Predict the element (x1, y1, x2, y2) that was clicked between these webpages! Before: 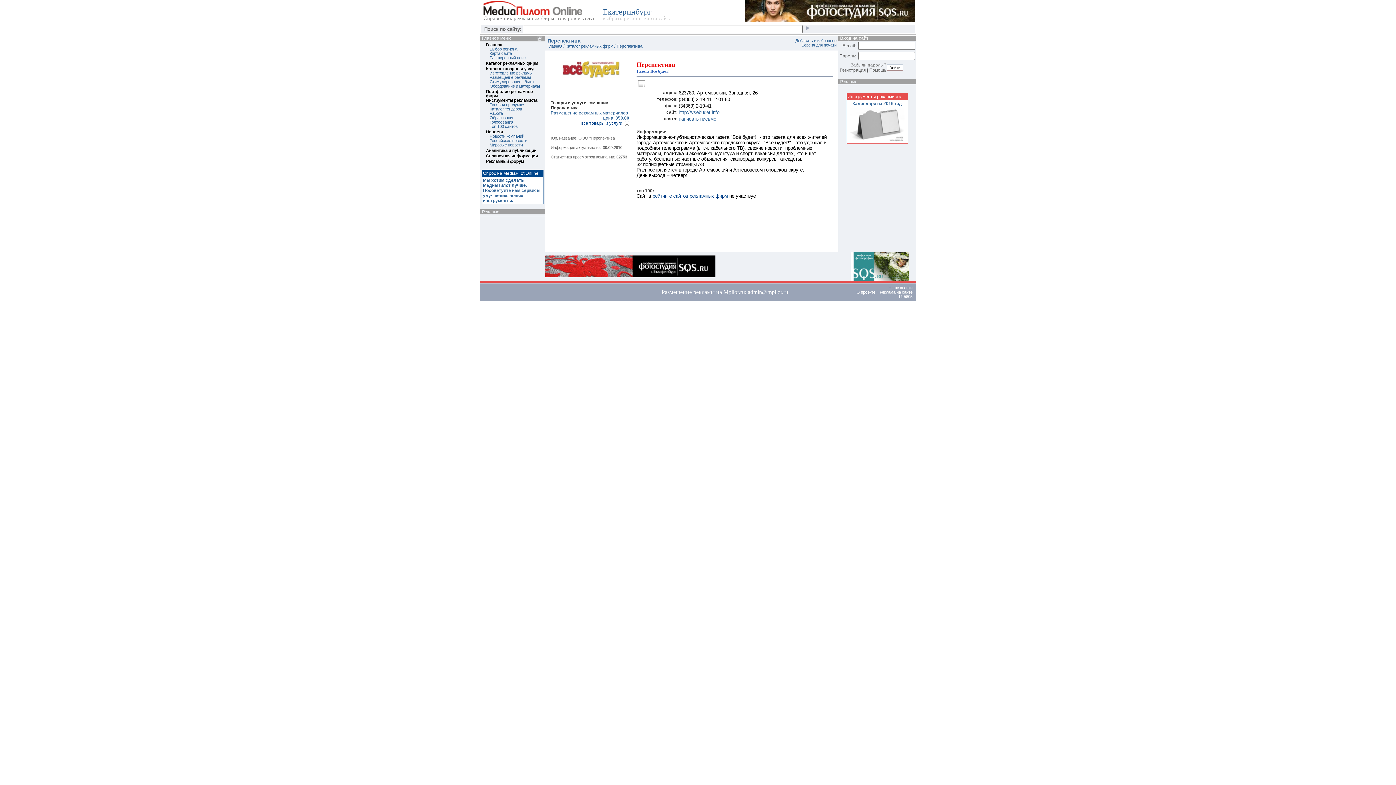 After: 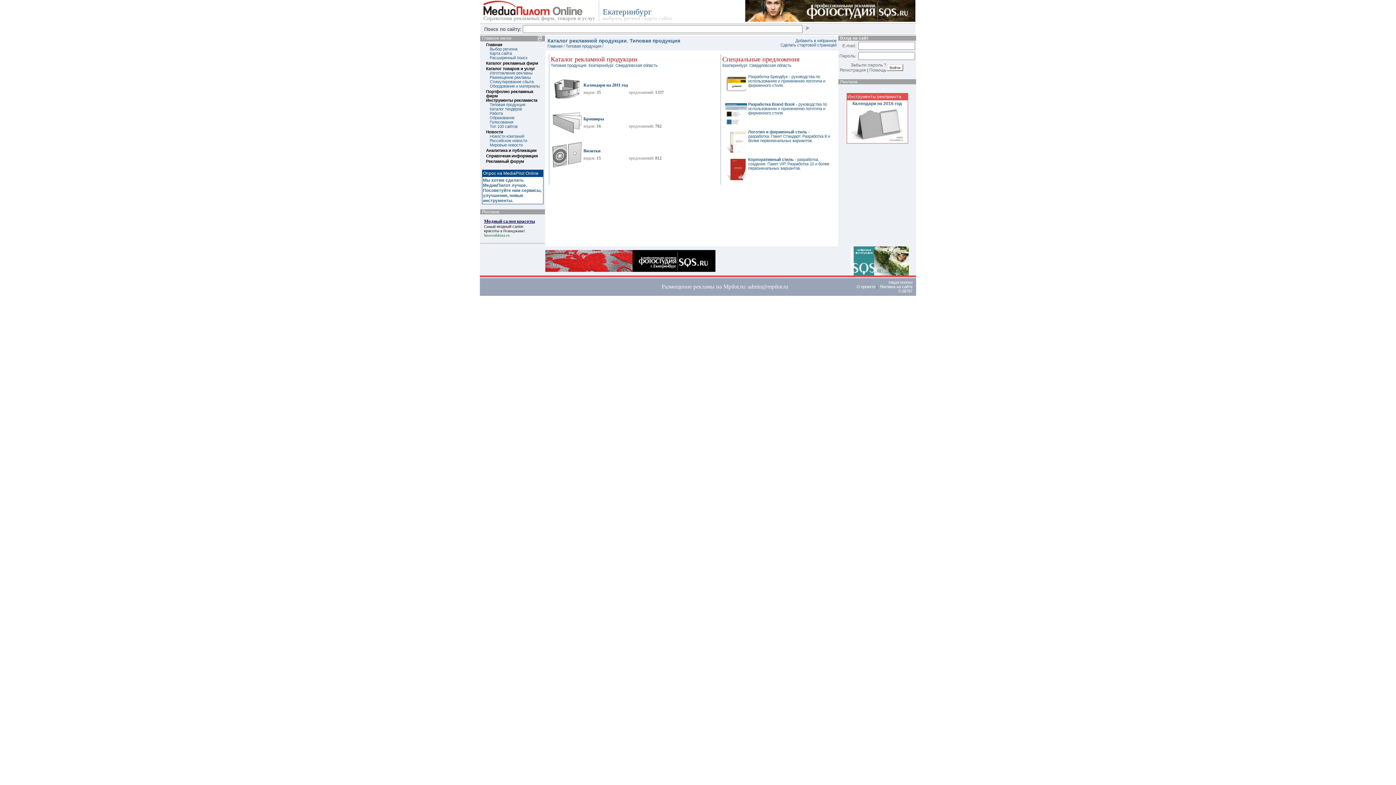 Action: bbox: (486, 102, 525, 106) label: Типовая продукция